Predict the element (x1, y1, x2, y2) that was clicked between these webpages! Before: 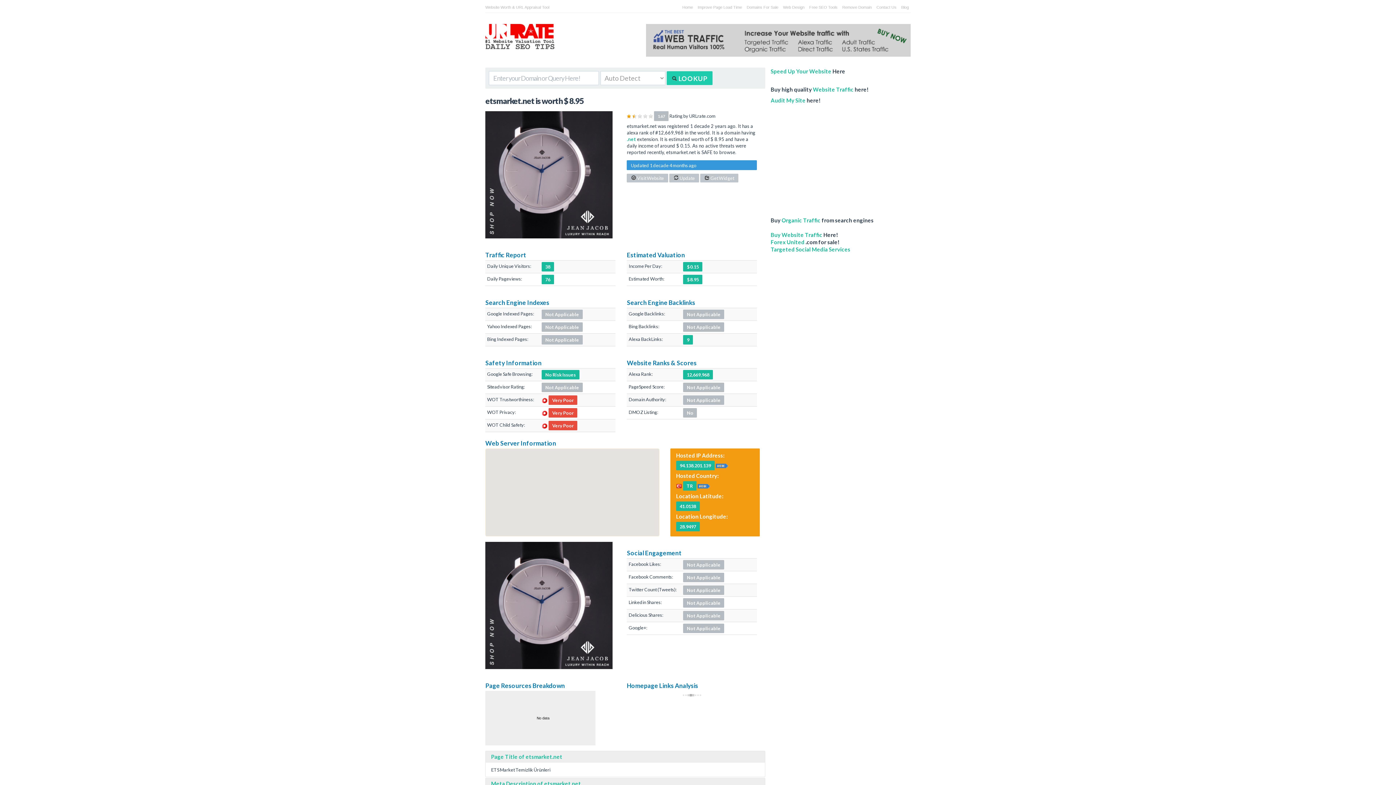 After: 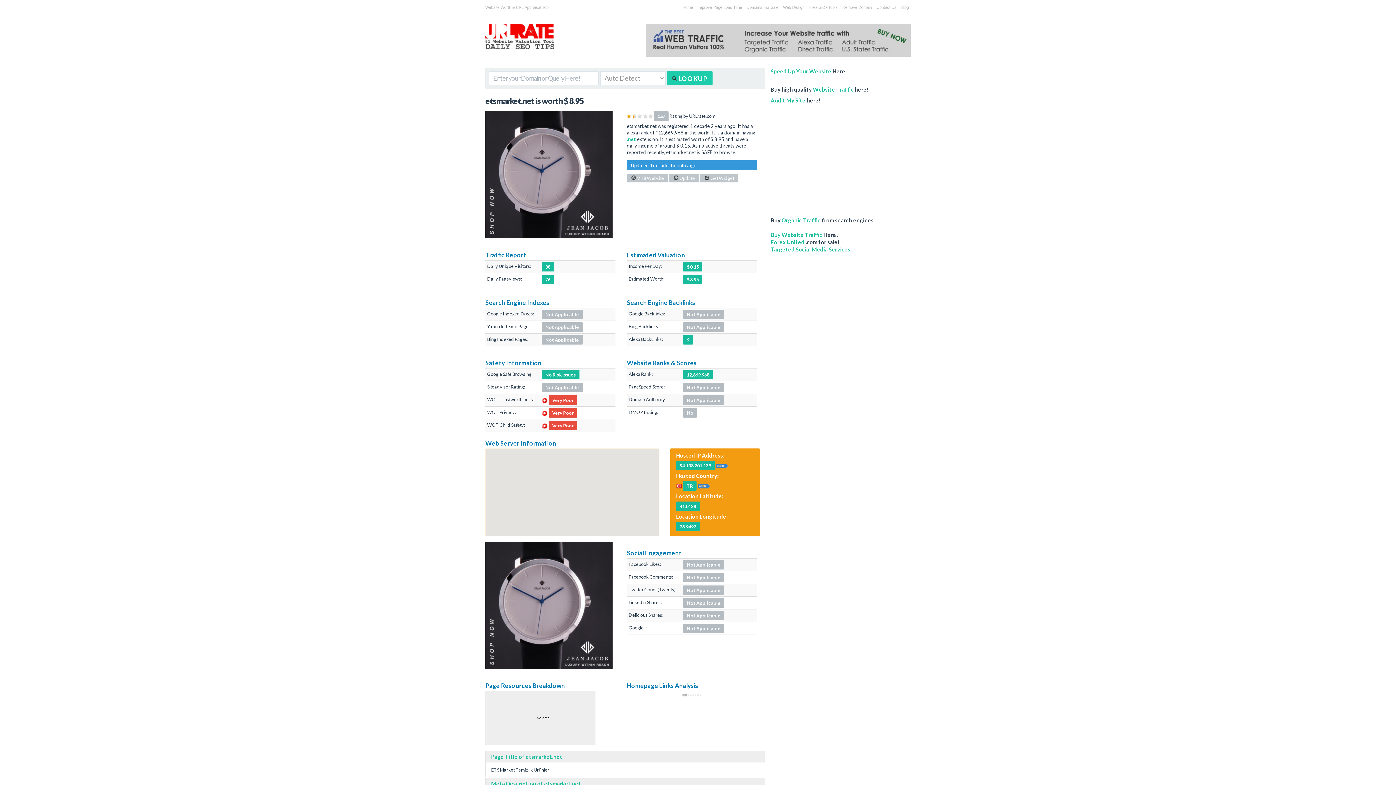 Action: bbox: (485, 601, 612, 608)